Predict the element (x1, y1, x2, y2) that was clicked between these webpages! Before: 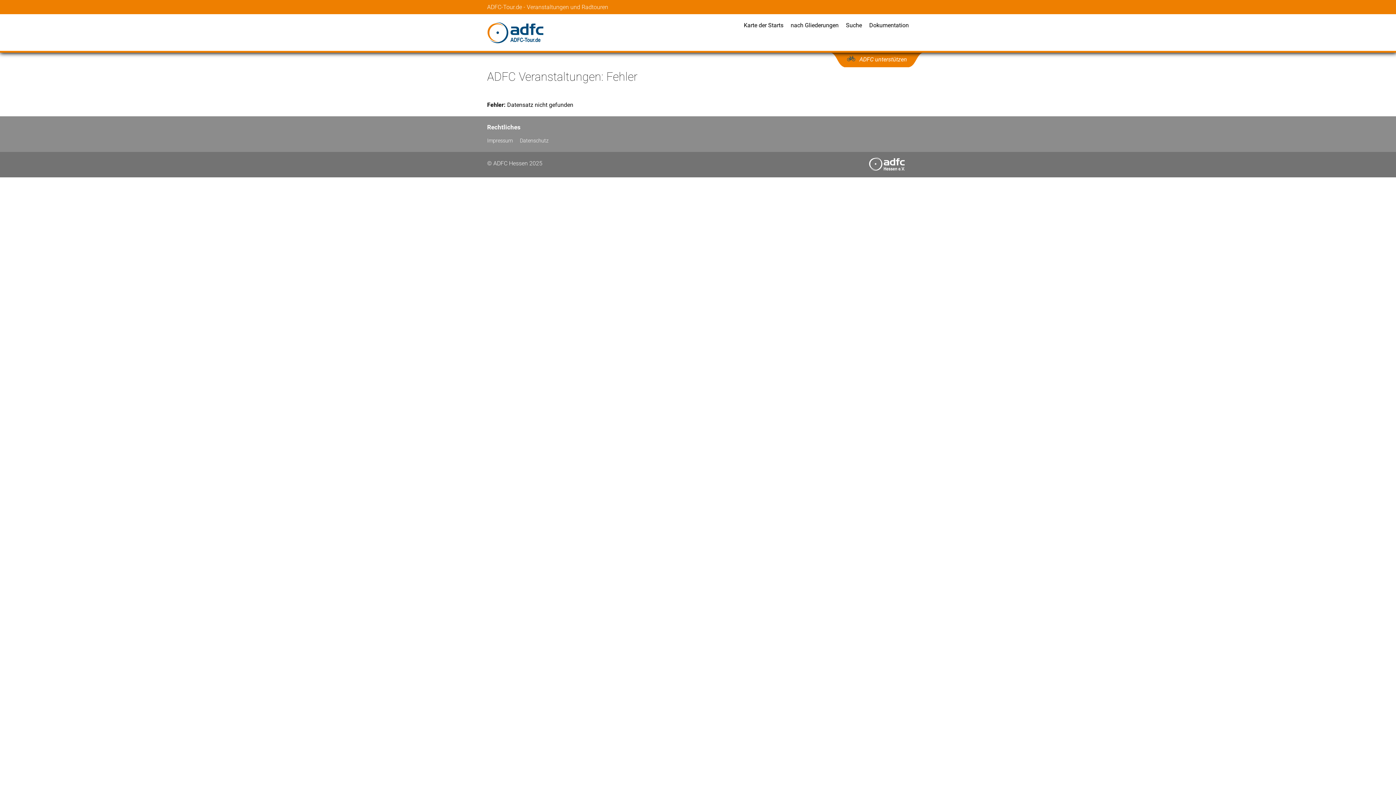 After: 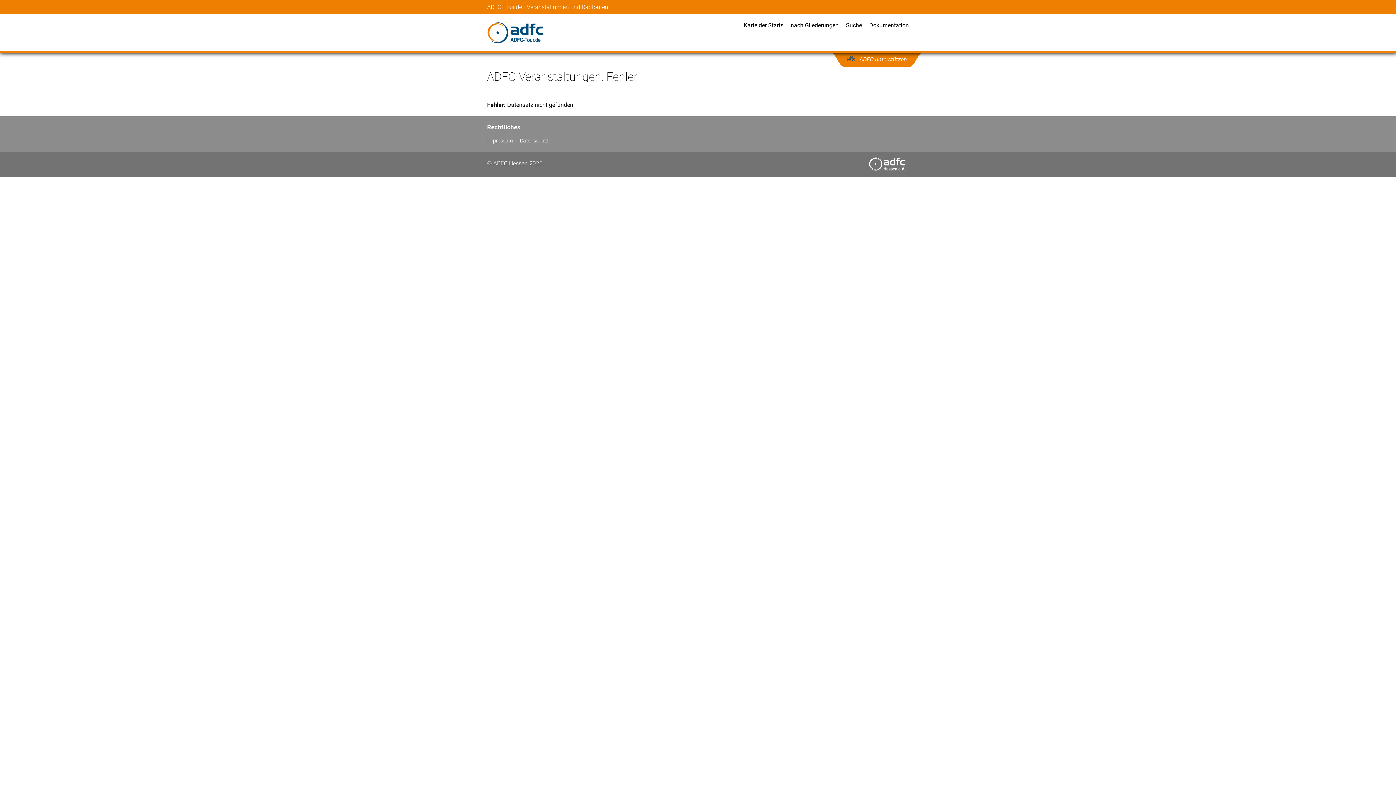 Action: label: Datenschutz bbox: (520, 137, 556, 143)